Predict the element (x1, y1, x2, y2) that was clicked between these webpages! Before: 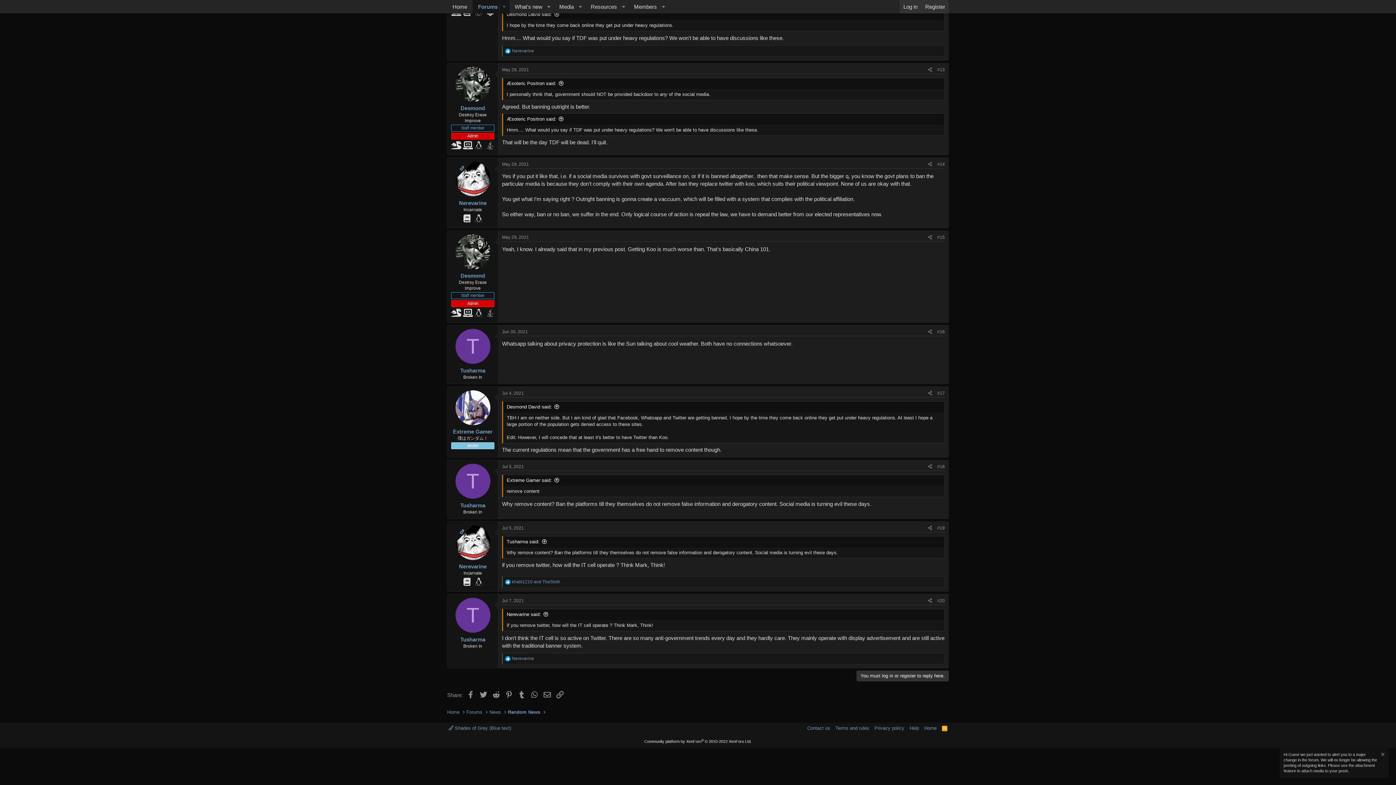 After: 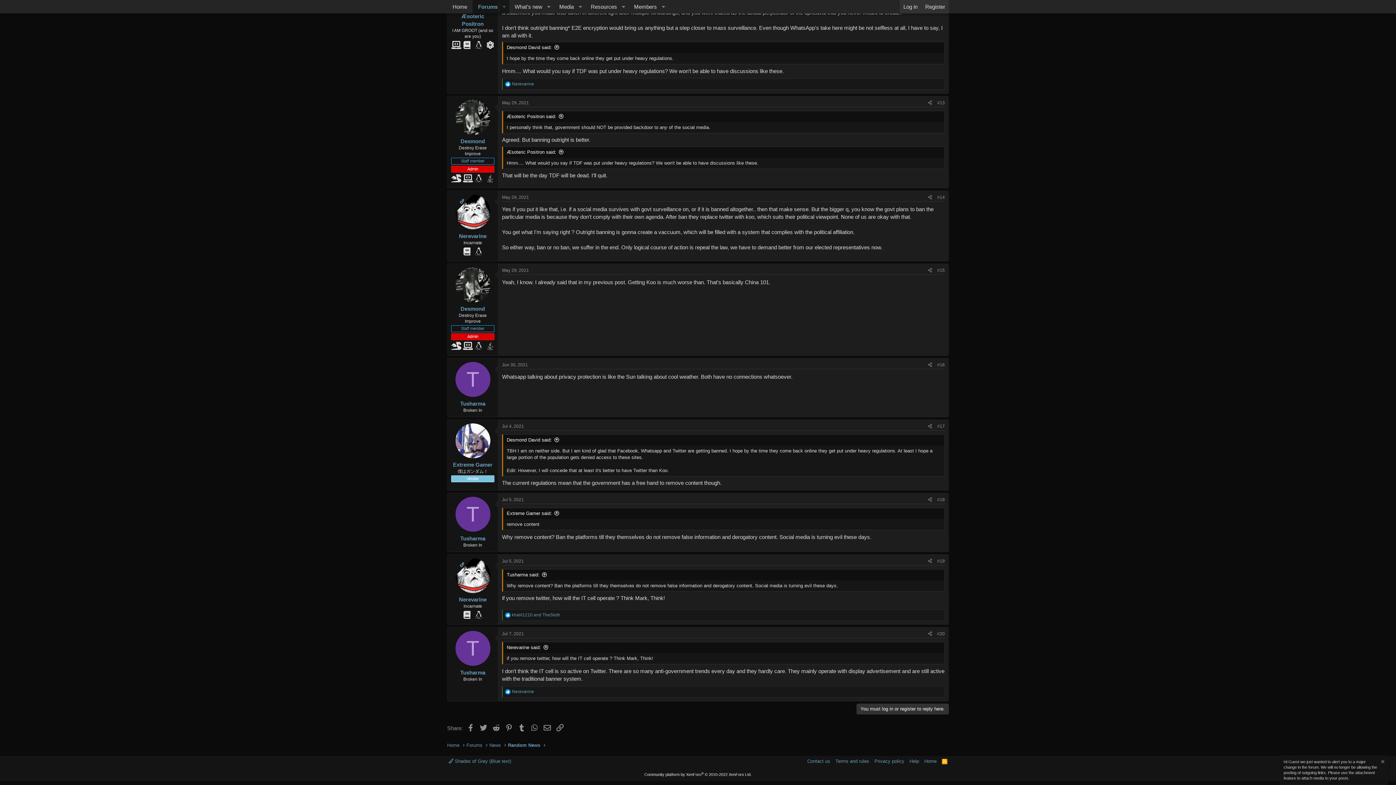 Action: bbox: (937, 329, 945, 334) label: #16